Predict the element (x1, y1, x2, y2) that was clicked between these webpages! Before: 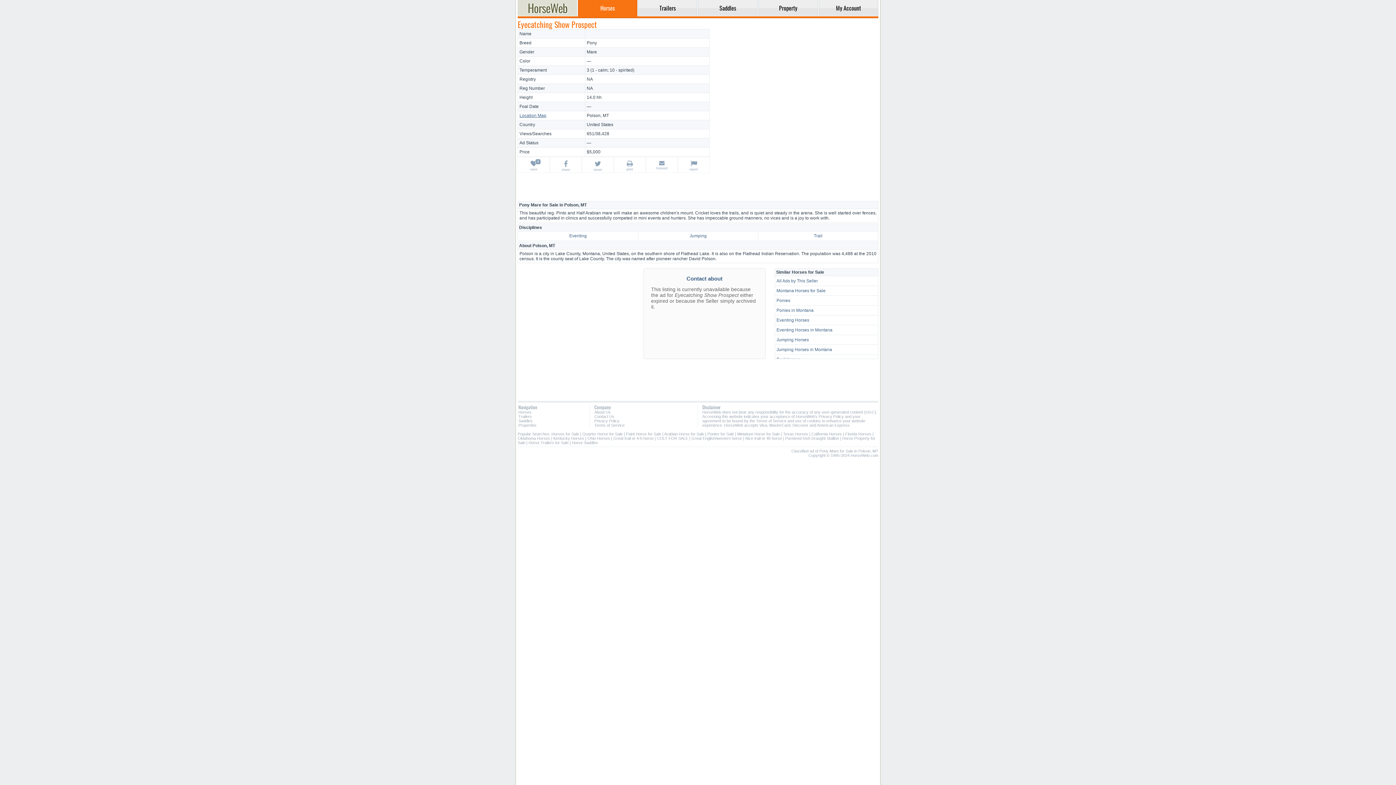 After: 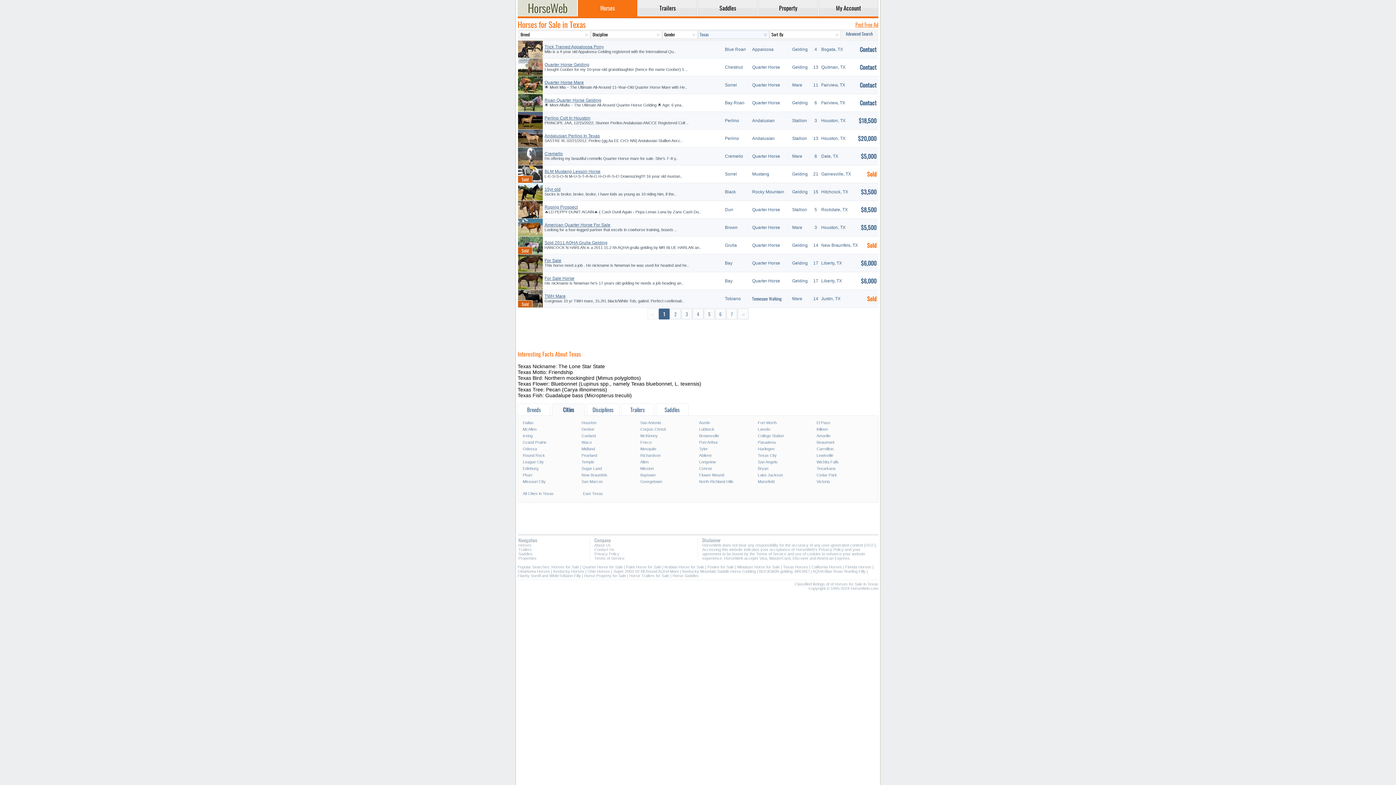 Action: label: Texas Horses bbox: (783, 432, 808, 436)